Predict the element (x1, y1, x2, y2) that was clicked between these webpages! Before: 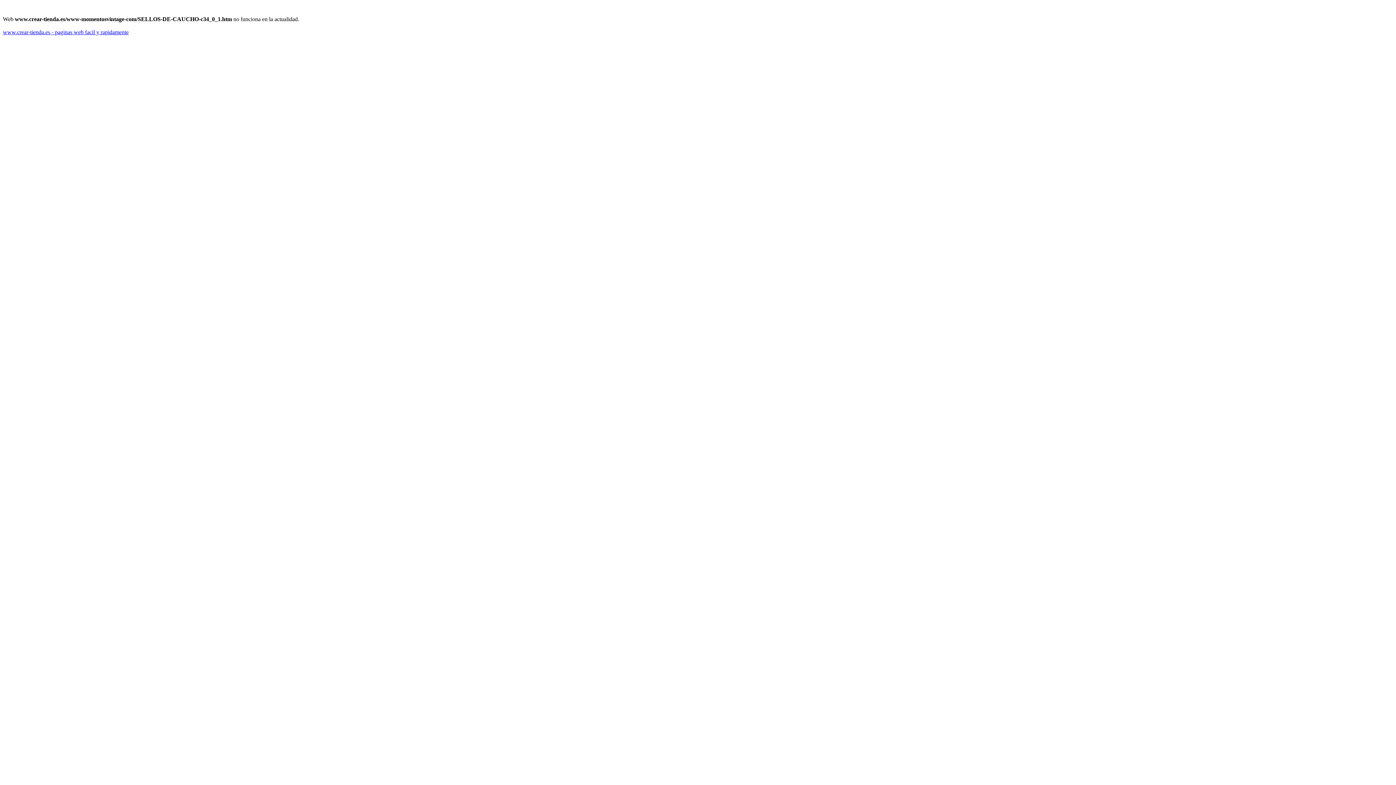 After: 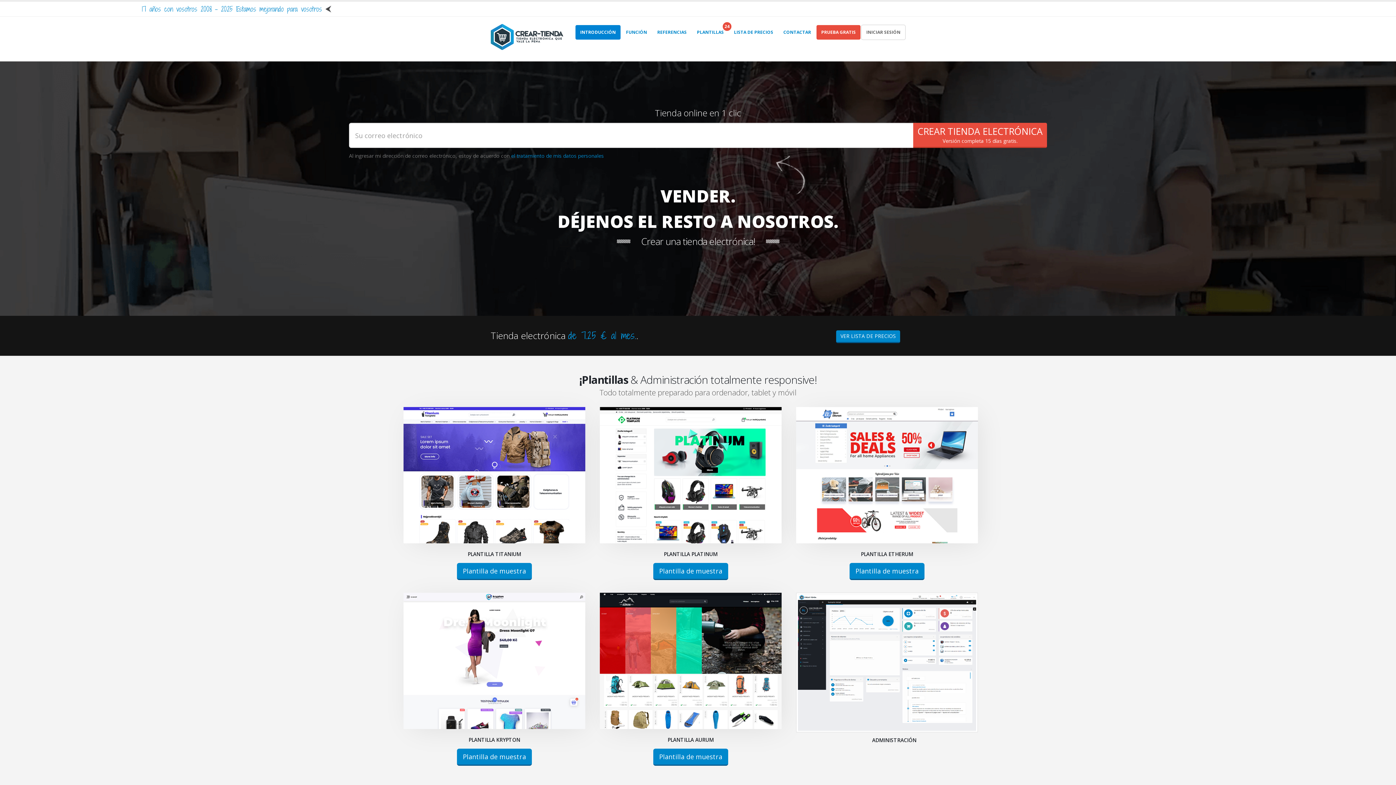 Action: label: www.crear-tienda.es - paginas web facil y rapidamente bbox: (2, 29, 128, 35)